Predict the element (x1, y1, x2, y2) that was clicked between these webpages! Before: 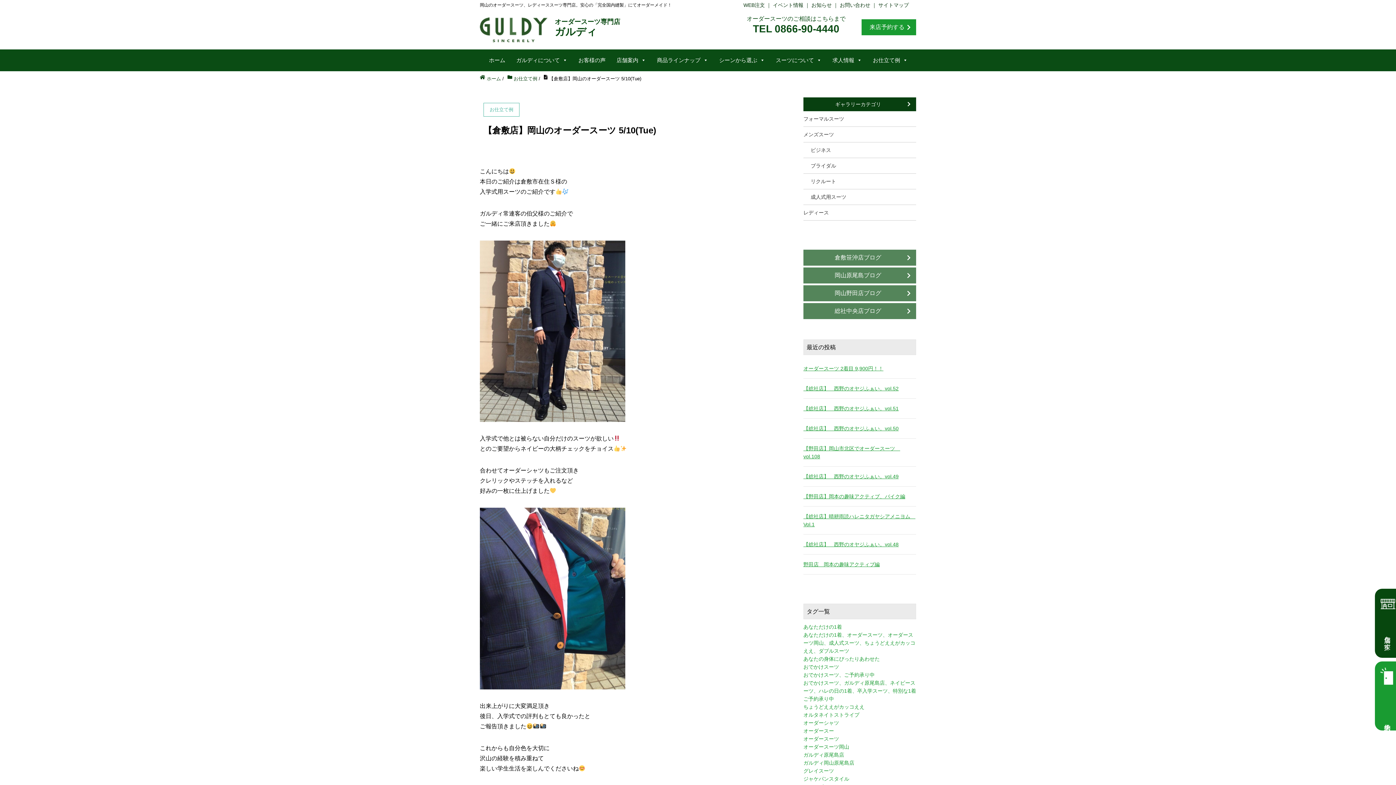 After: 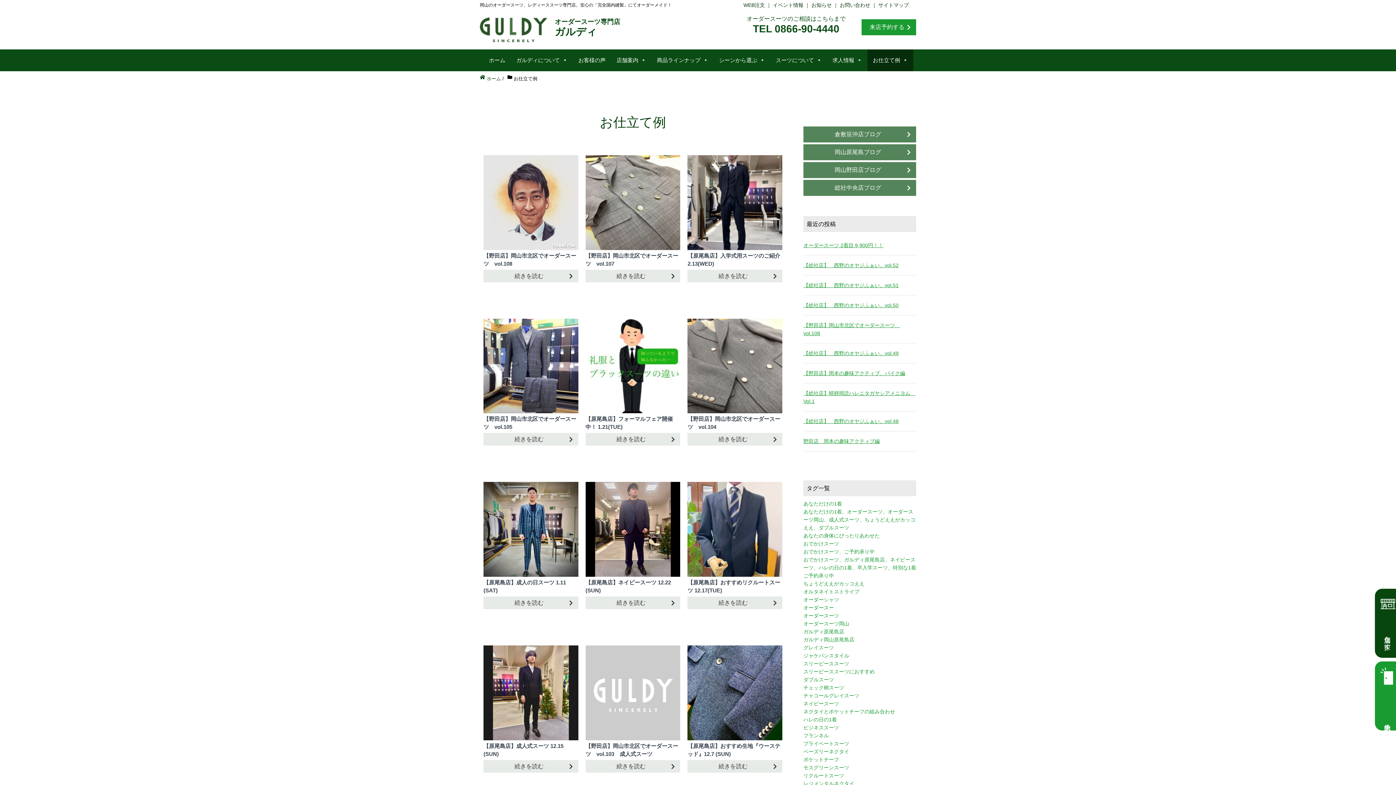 Action: label: ギャラリーカテゴリ bbox: (803, 97, 916, 111)